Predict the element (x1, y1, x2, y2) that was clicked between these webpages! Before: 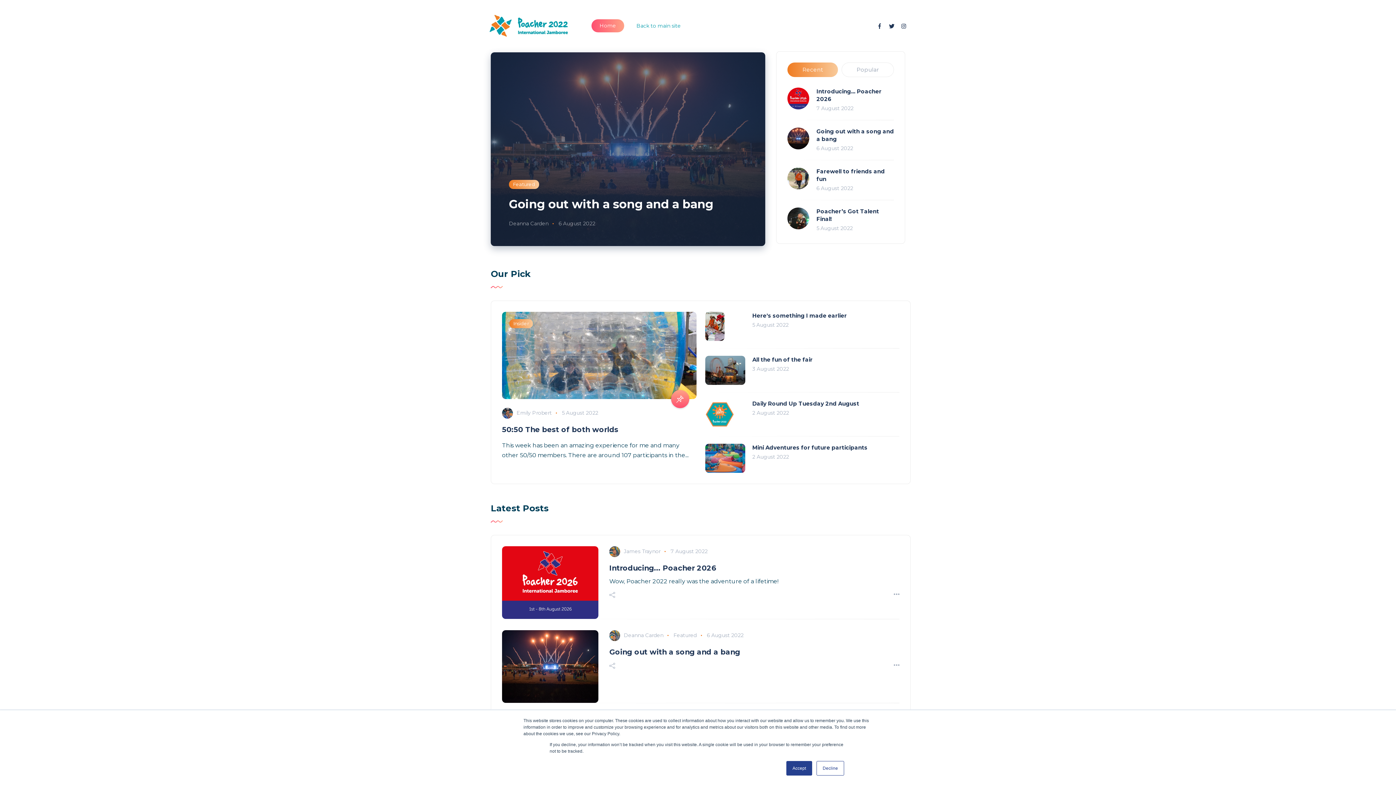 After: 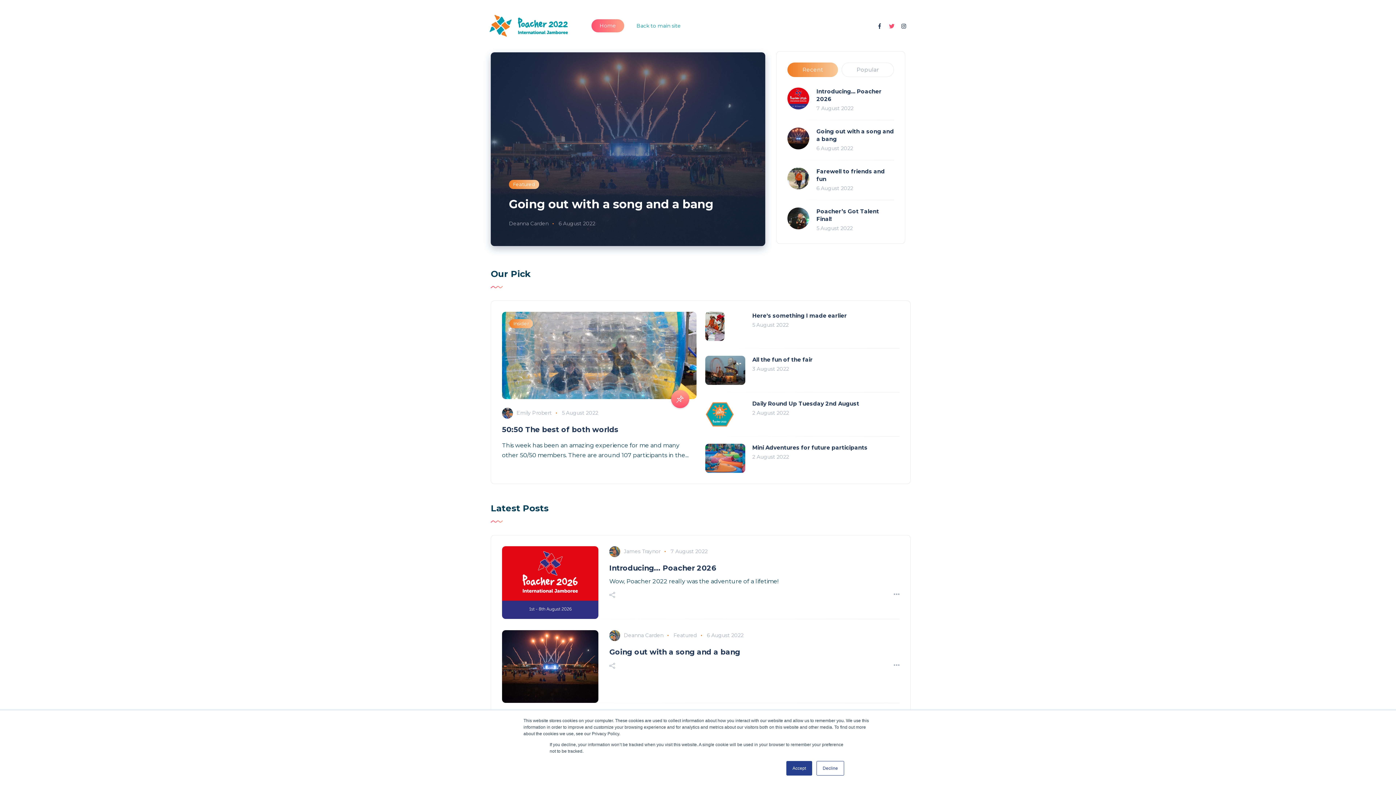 Action: bbox: (889, 23, 894, 28)